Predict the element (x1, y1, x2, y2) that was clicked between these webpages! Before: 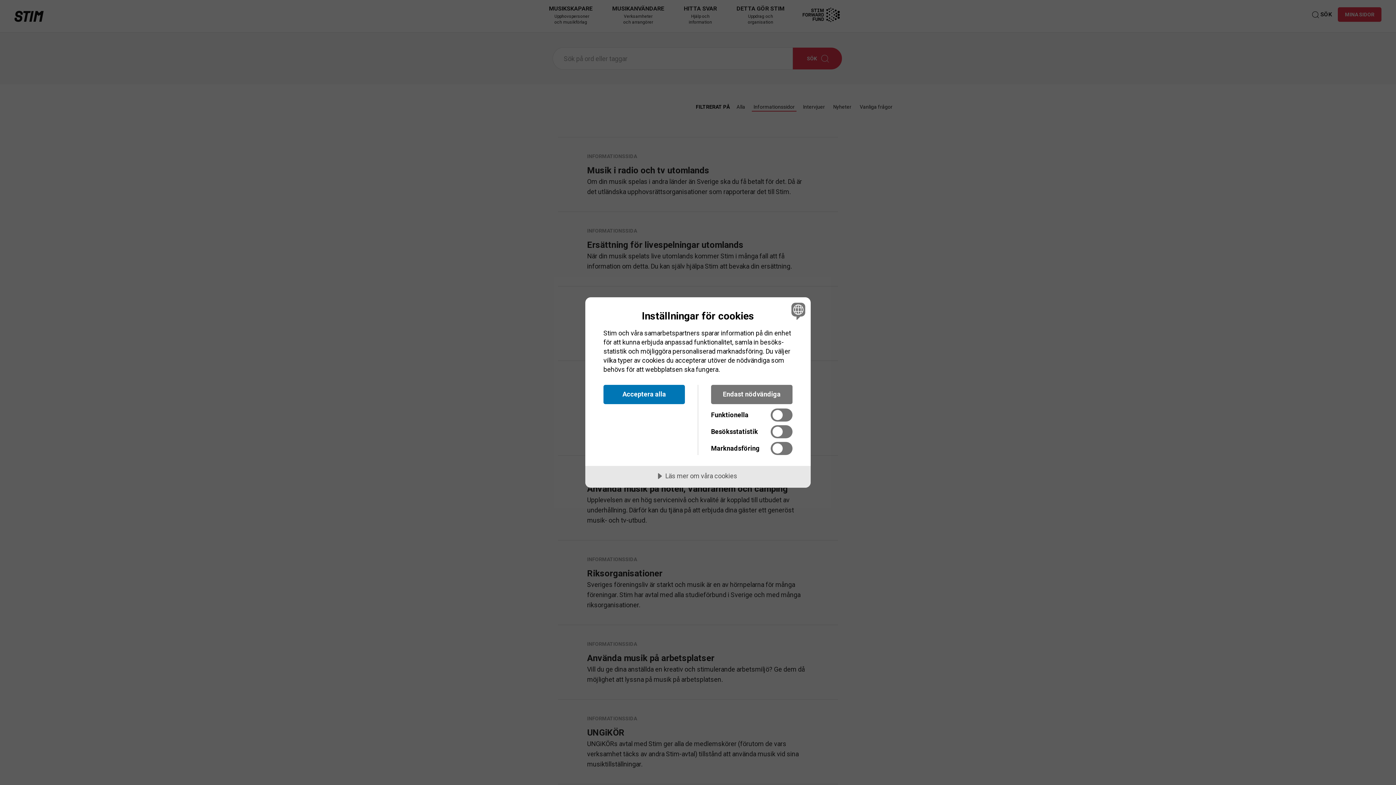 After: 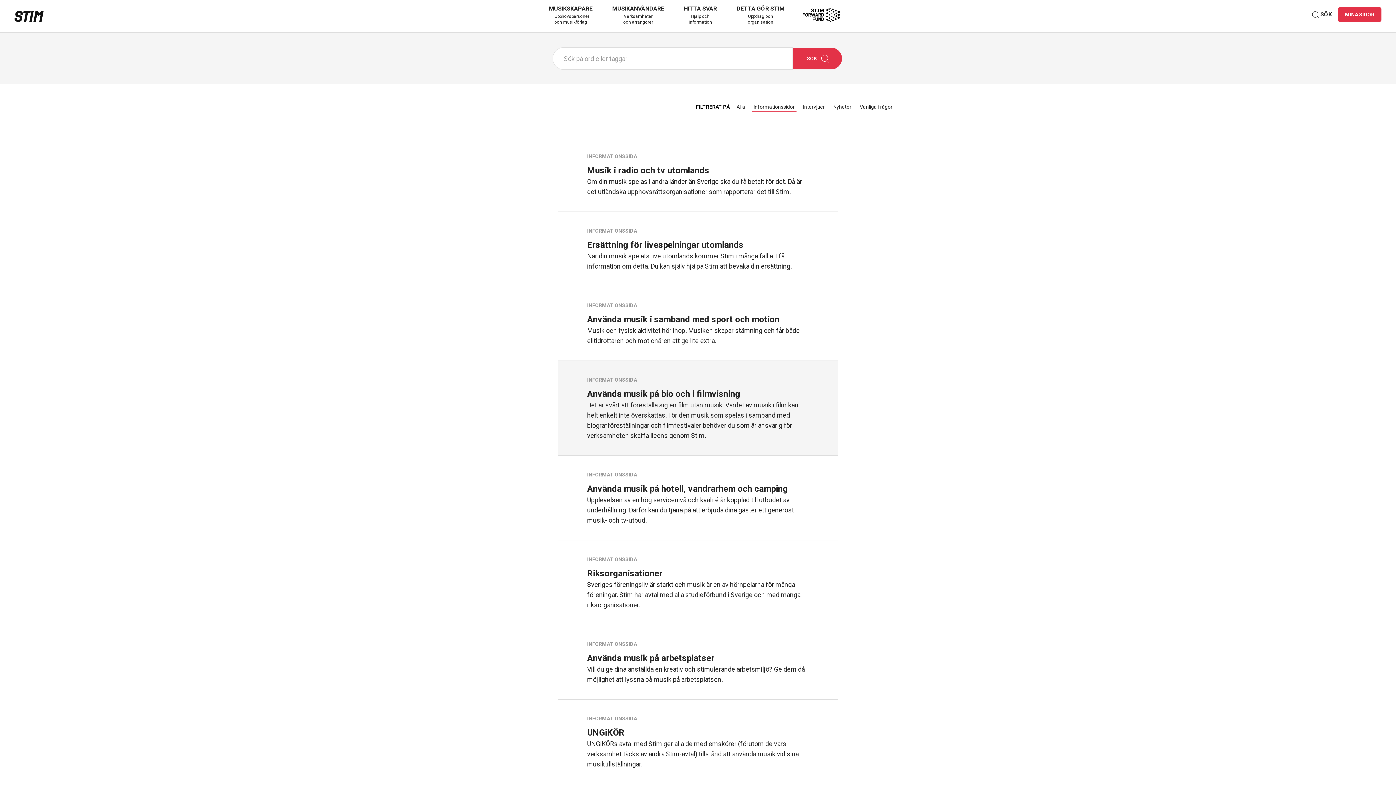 Action: bbox: (603, 385, 685, 404) label: Acceptera alla